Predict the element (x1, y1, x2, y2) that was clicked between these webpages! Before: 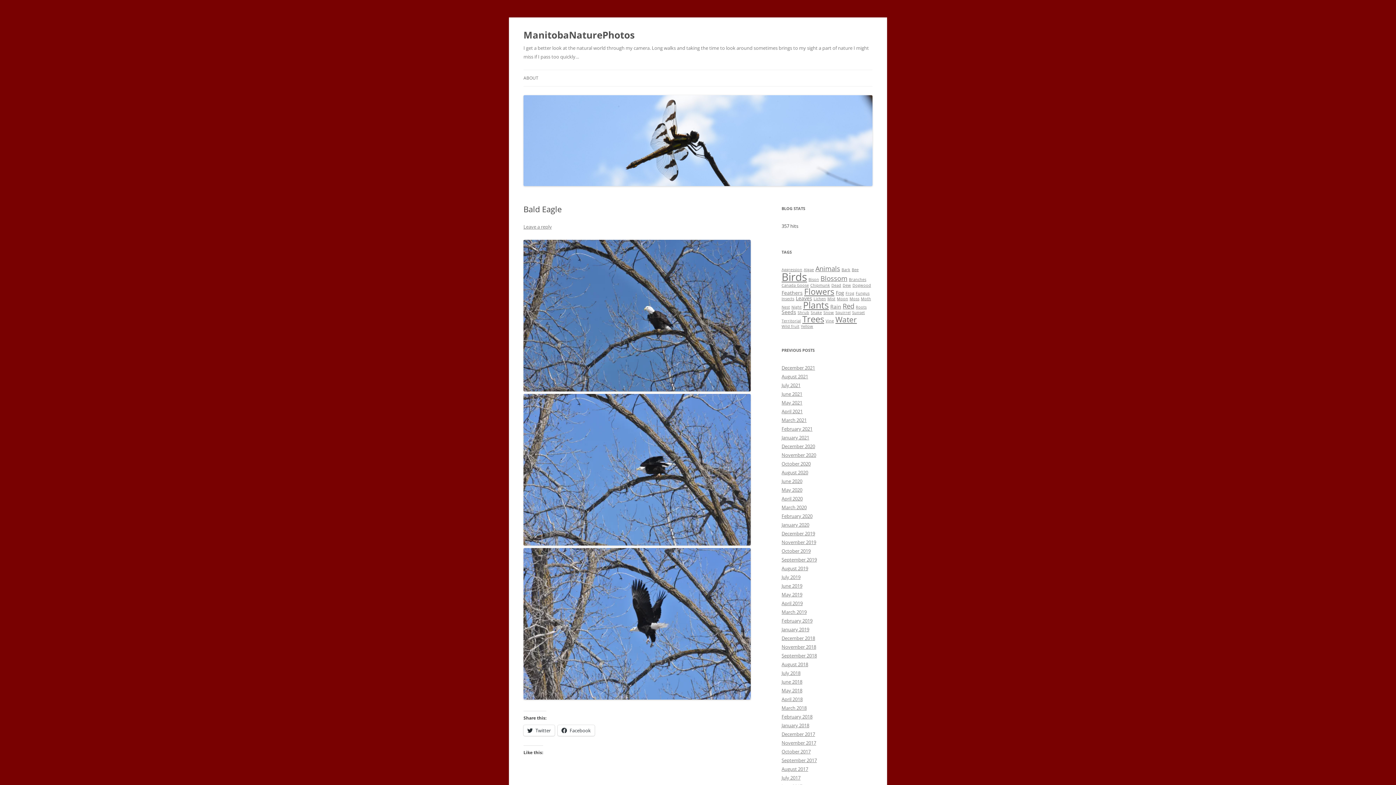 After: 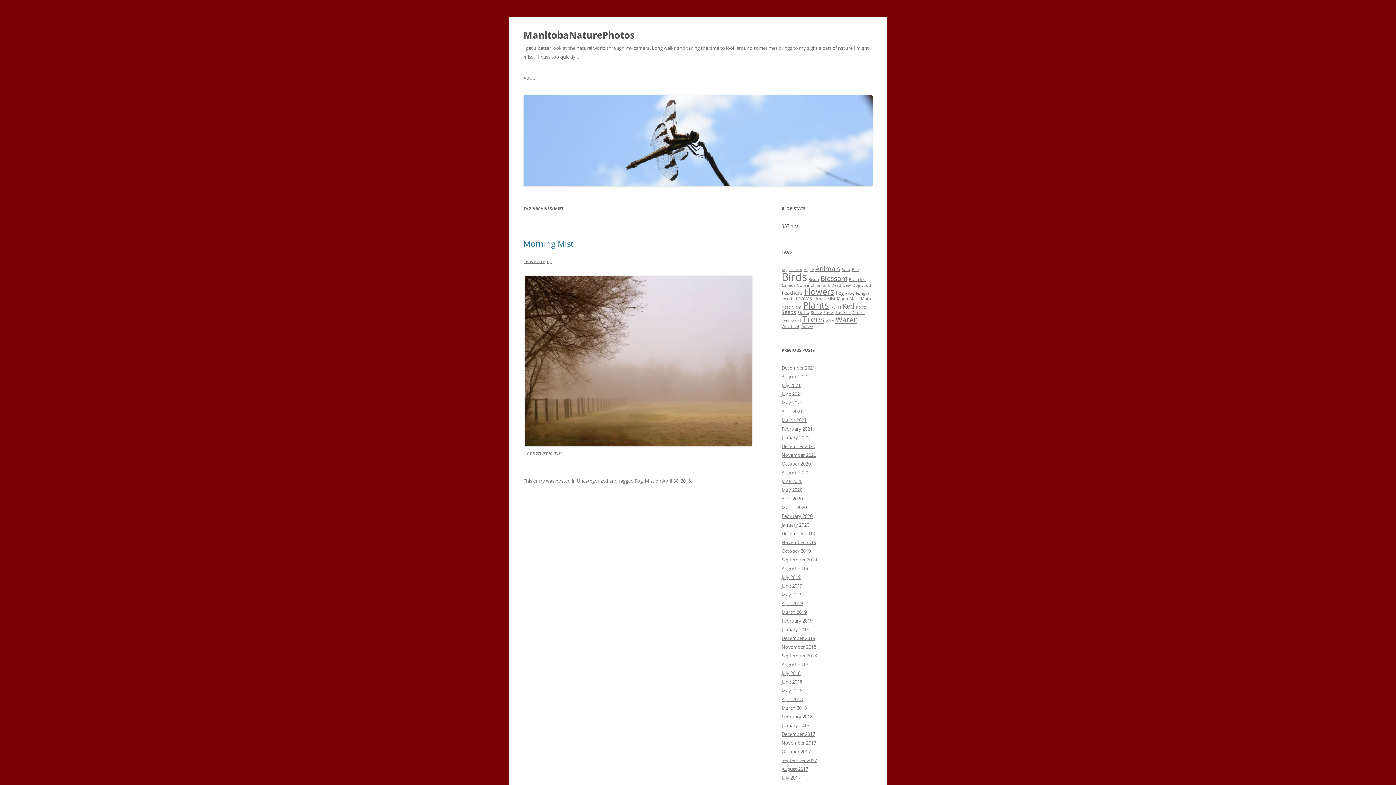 Action: bbox: (827, 296, 835, 301) label: Mist (1 item)